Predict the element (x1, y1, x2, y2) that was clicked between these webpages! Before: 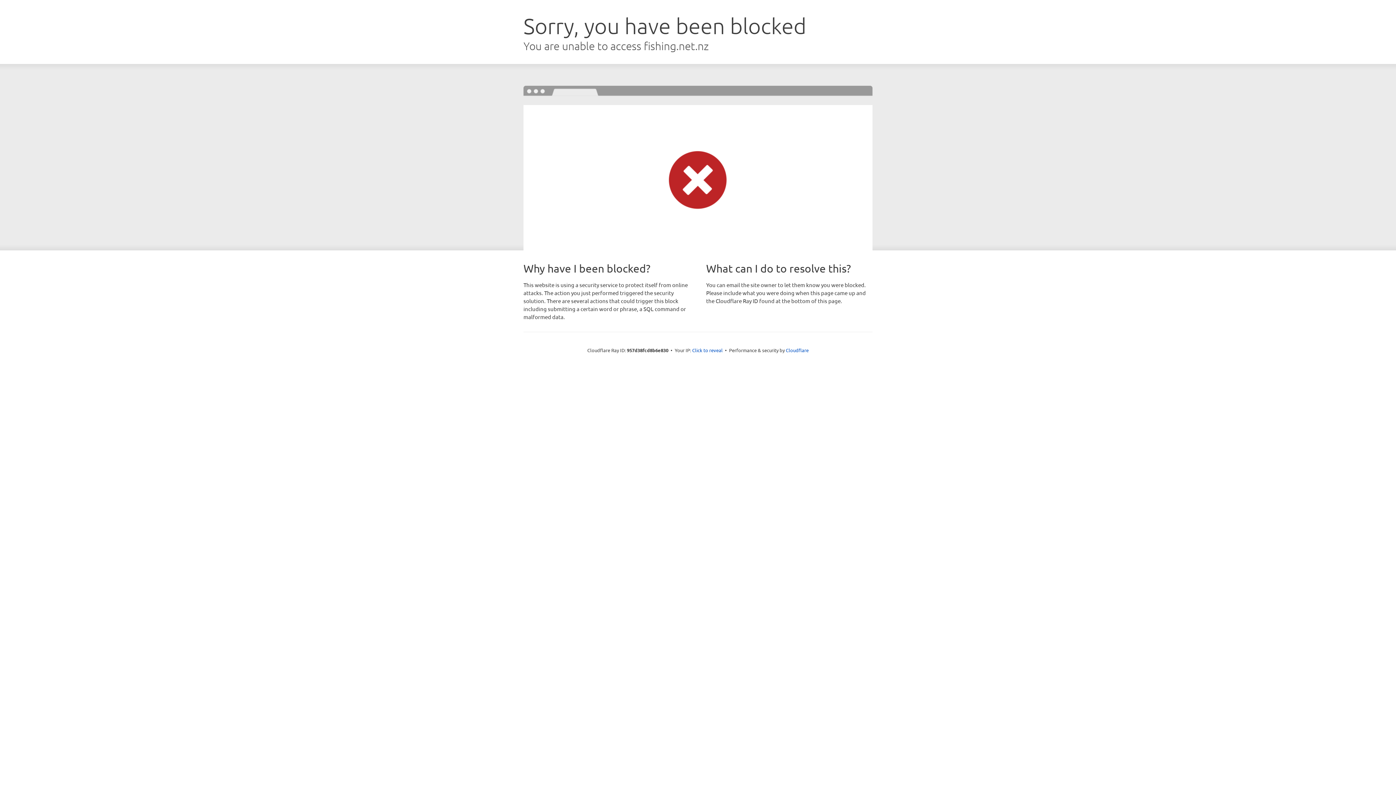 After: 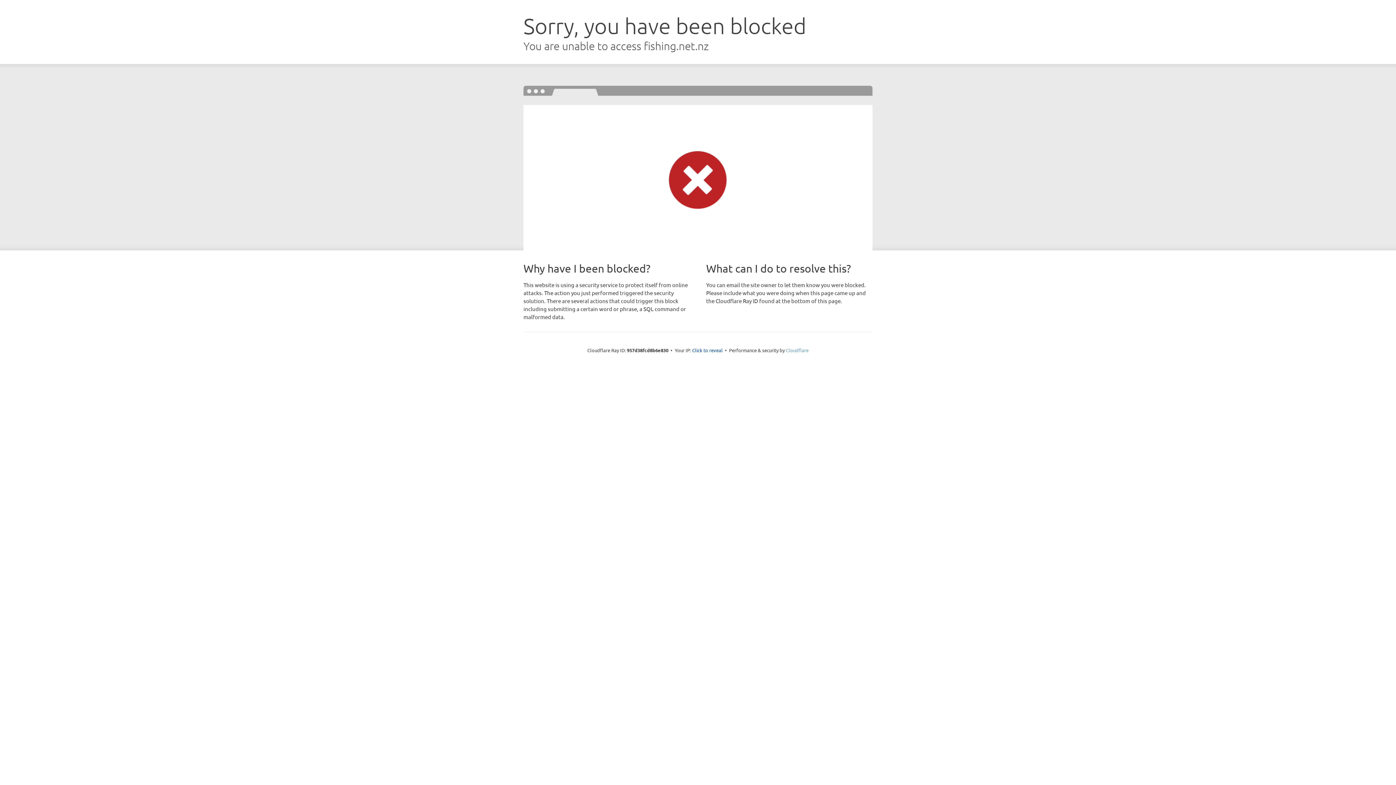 Action: bbox: (786, 347, 808, 353) label: Cloudflare